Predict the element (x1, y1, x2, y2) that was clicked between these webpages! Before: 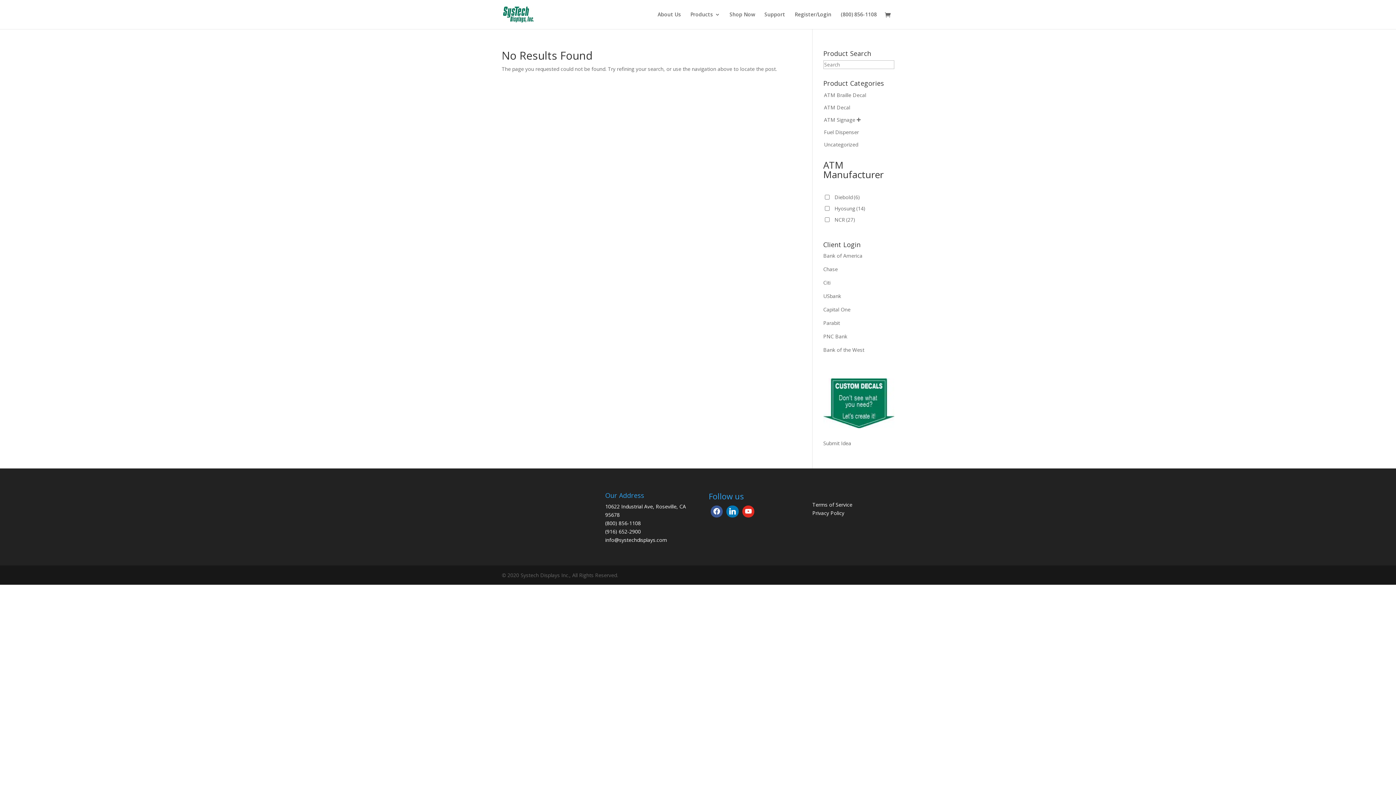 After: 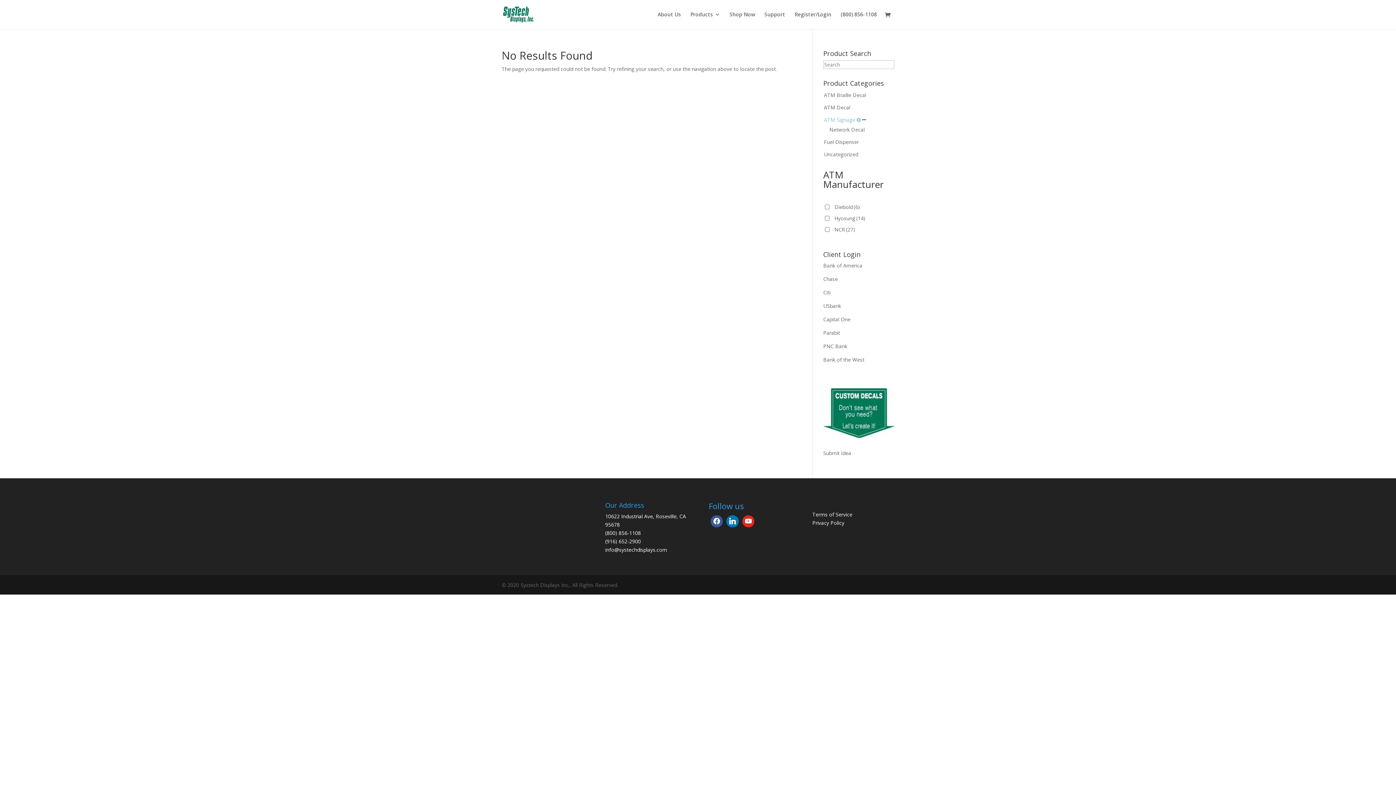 Action: label: ATM Signage bbox: (823, 115, 856, 122)